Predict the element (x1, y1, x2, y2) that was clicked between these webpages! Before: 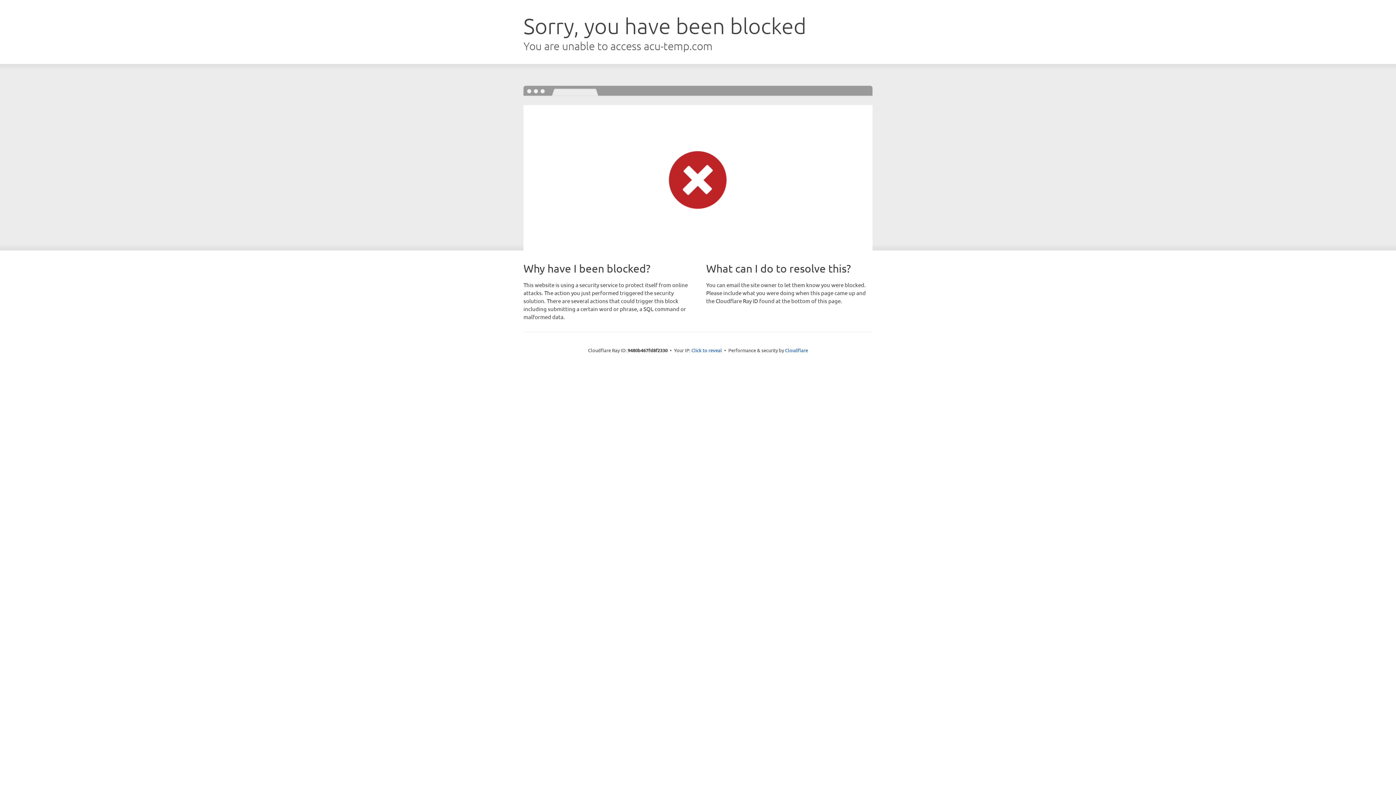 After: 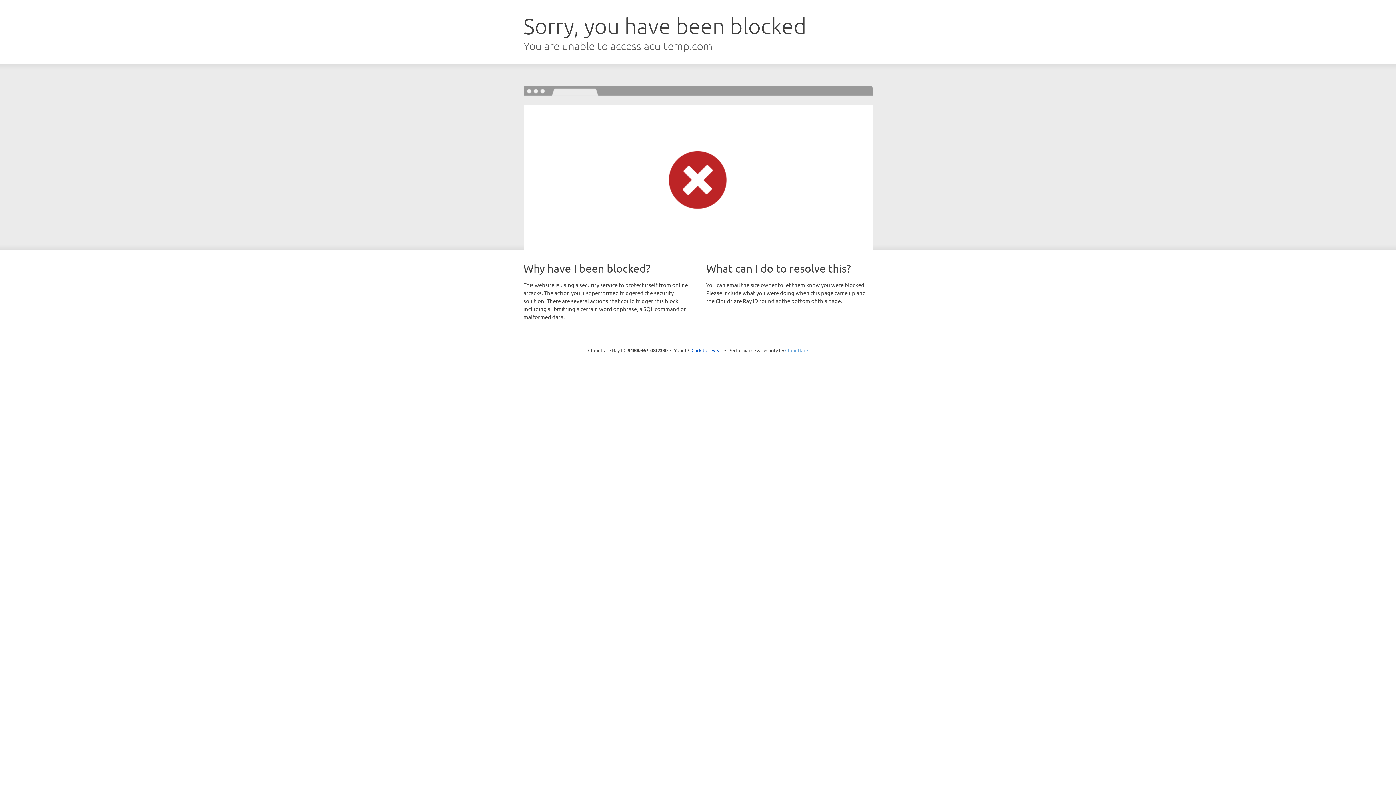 Action: label: Cloudflare bbox: (785, 347, 808, 353)